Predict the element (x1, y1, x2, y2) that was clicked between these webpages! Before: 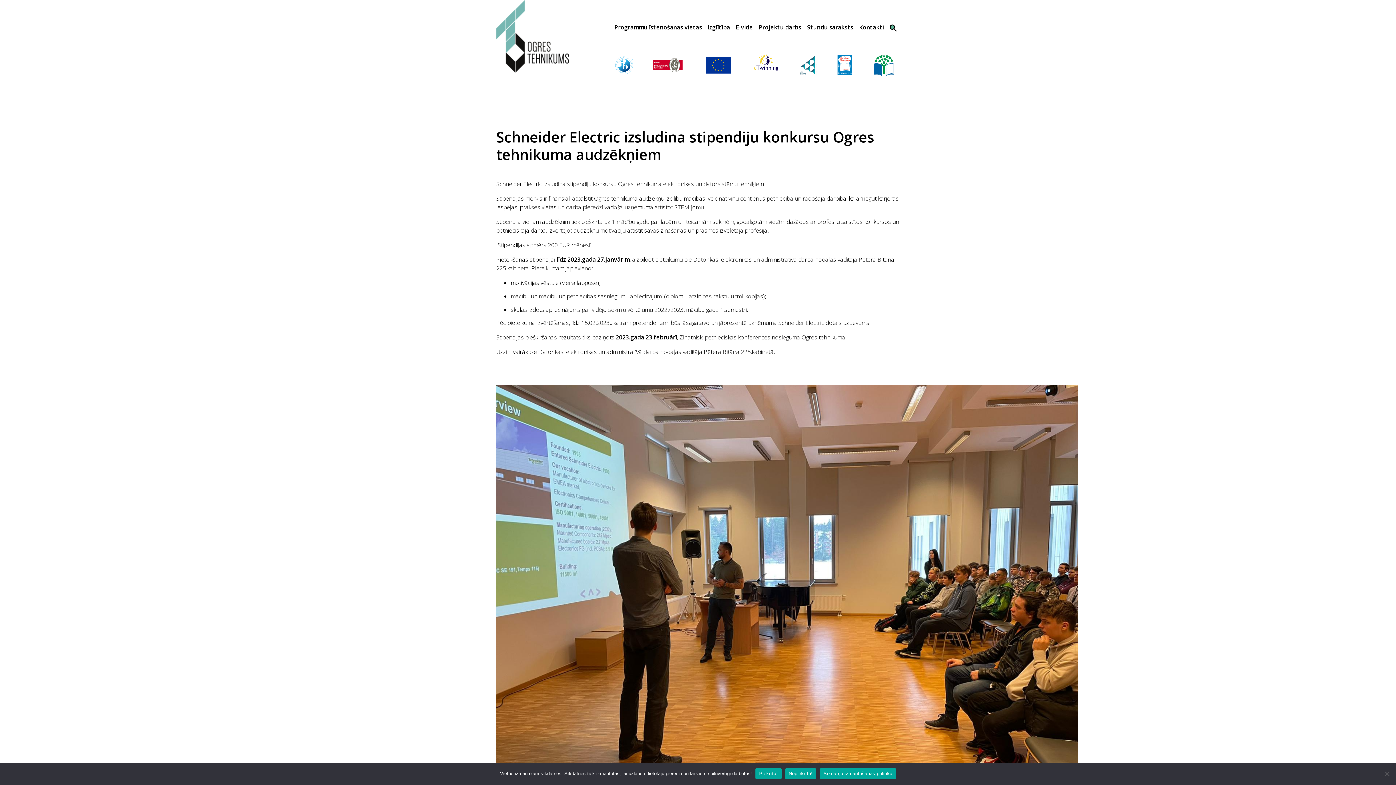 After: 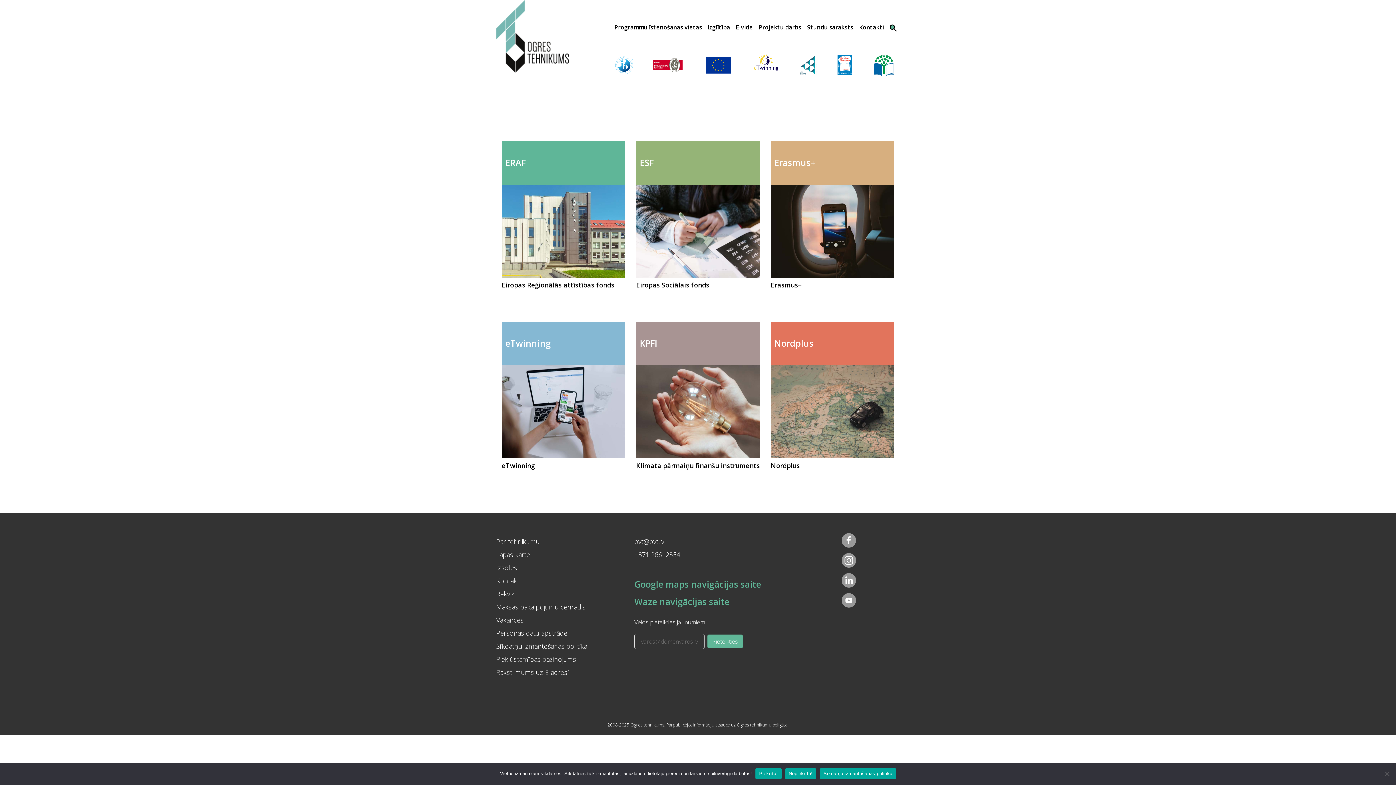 Action: bbox: (758, 23, 801, 31) label: Projektu darbs